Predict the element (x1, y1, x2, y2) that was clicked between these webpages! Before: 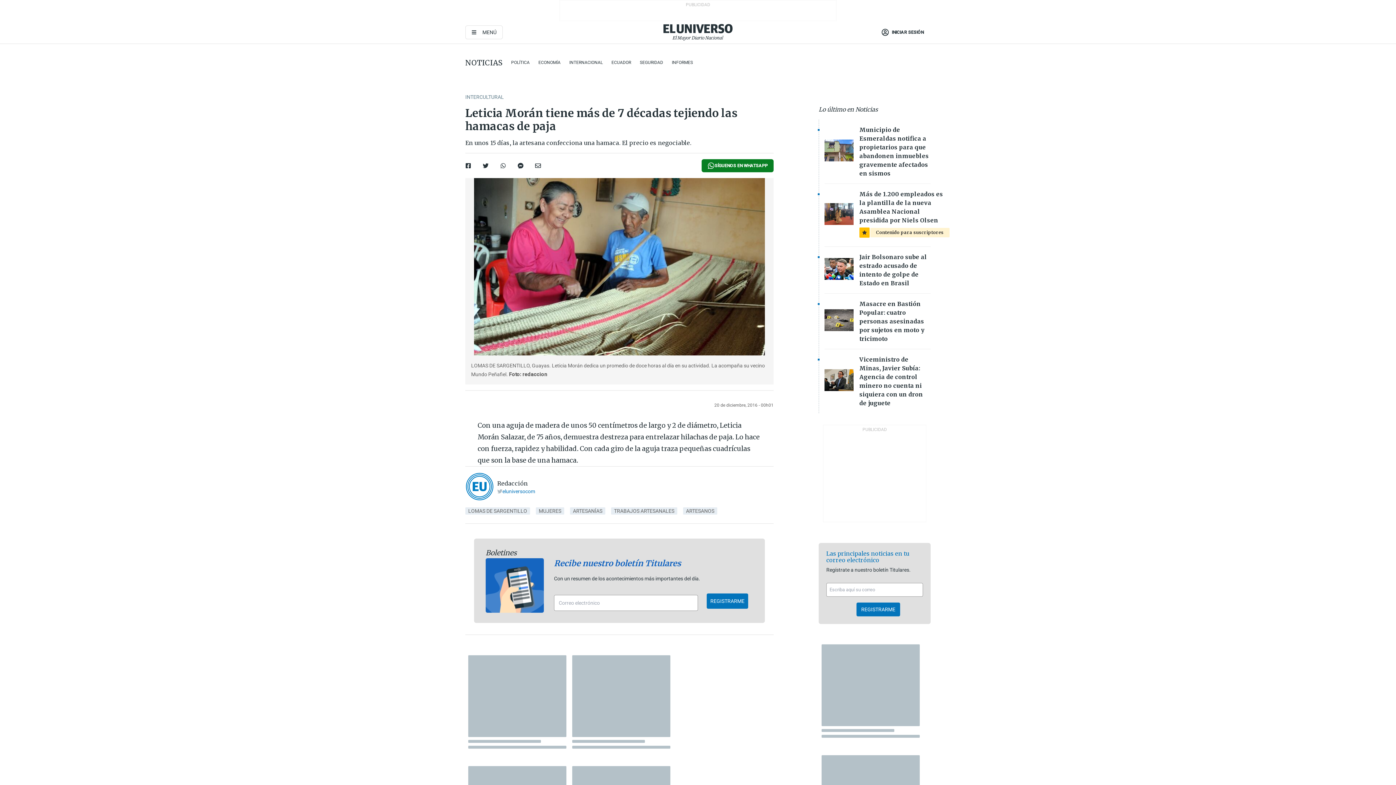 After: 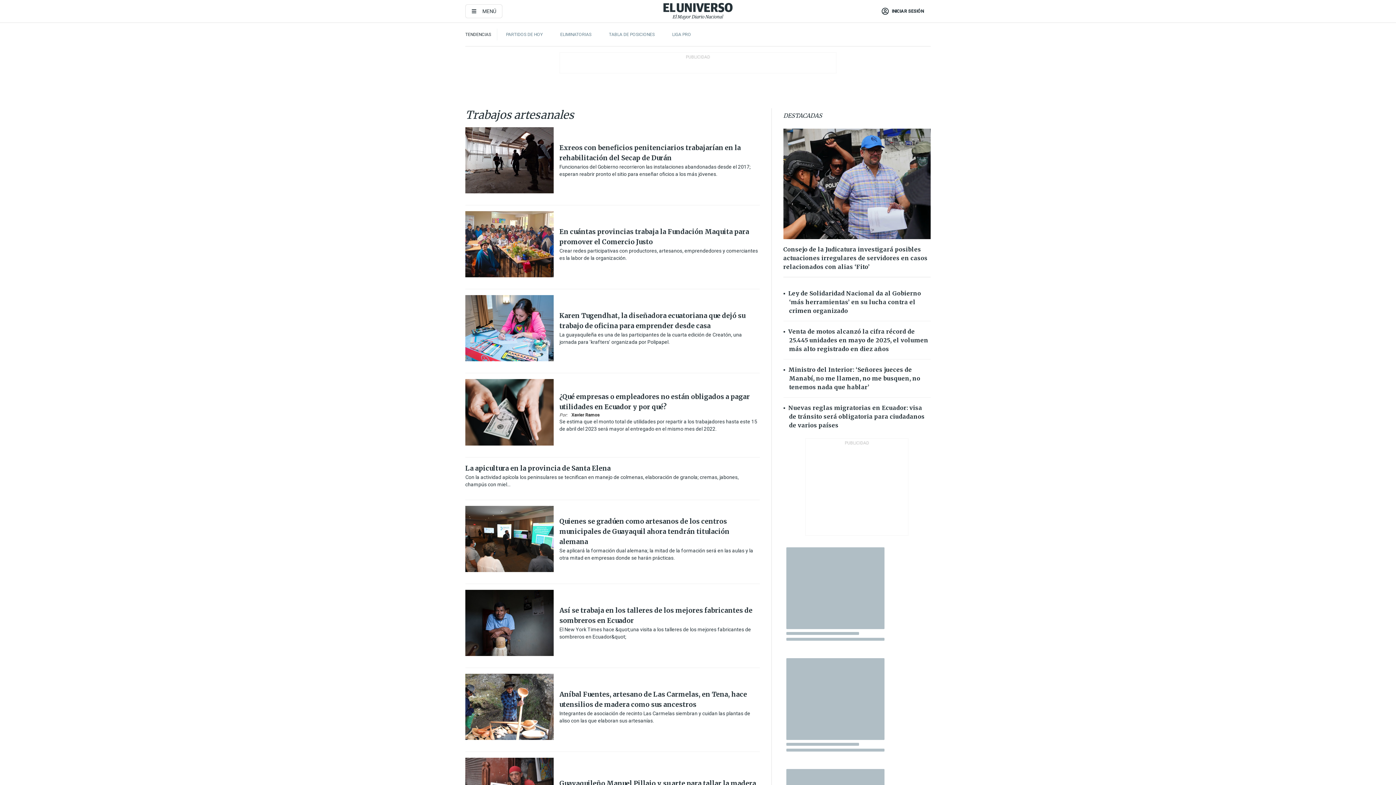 Action: bbox: (614, 508, 674, 514) label: TRABAJOS ARTESANALES